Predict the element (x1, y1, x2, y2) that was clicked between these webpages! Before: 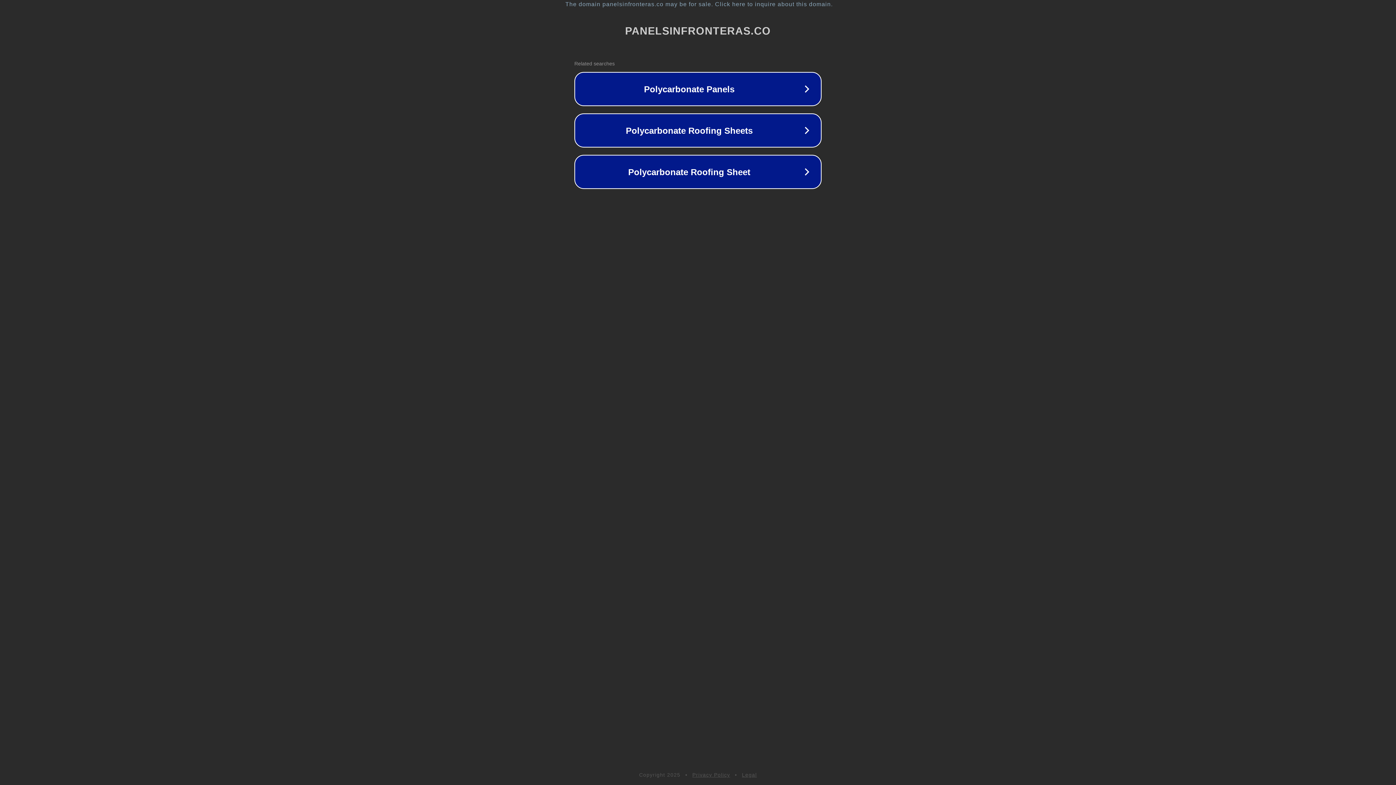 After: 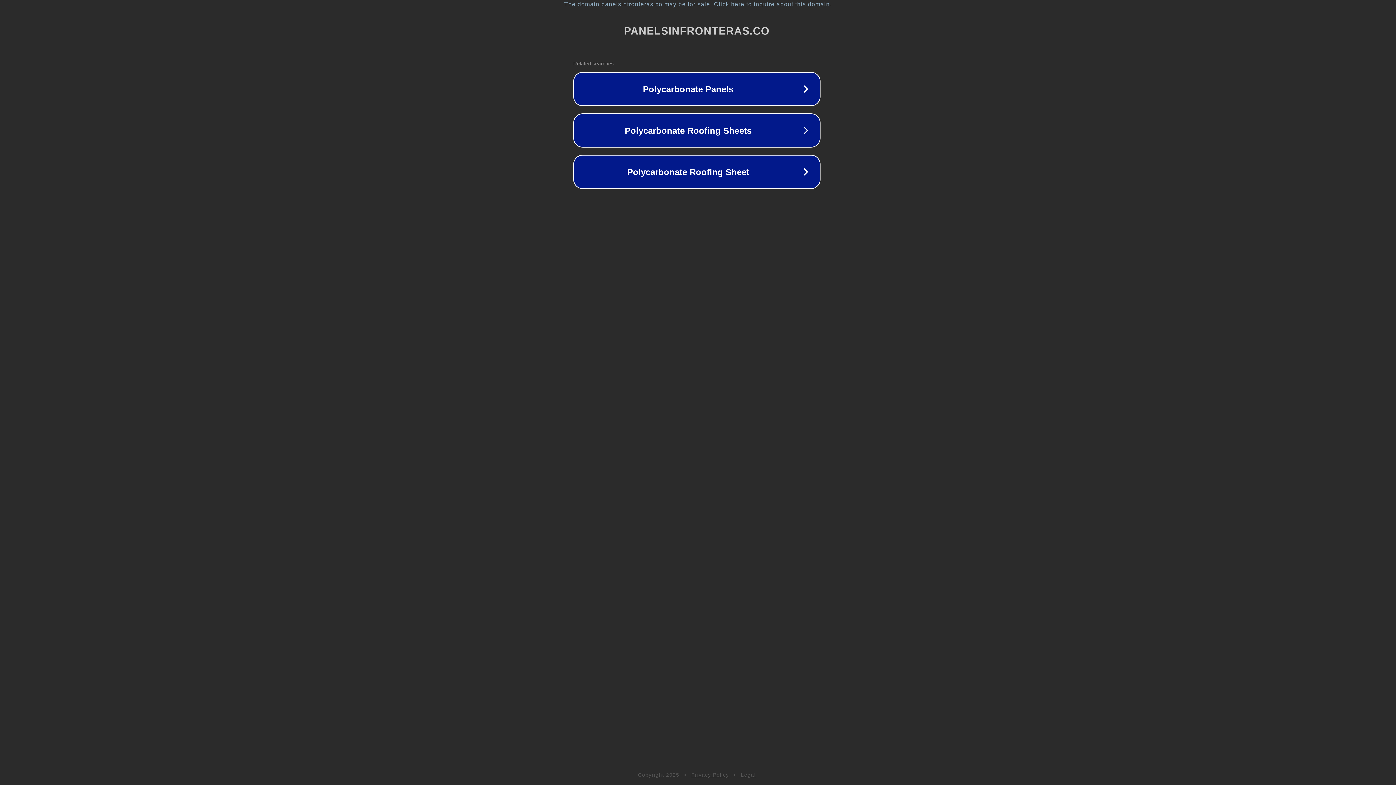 Action: bbox: (1, 1, 1397, 7) label: The domain panelsinfronteras.co may be for sale. Click here to inquire about this domain.